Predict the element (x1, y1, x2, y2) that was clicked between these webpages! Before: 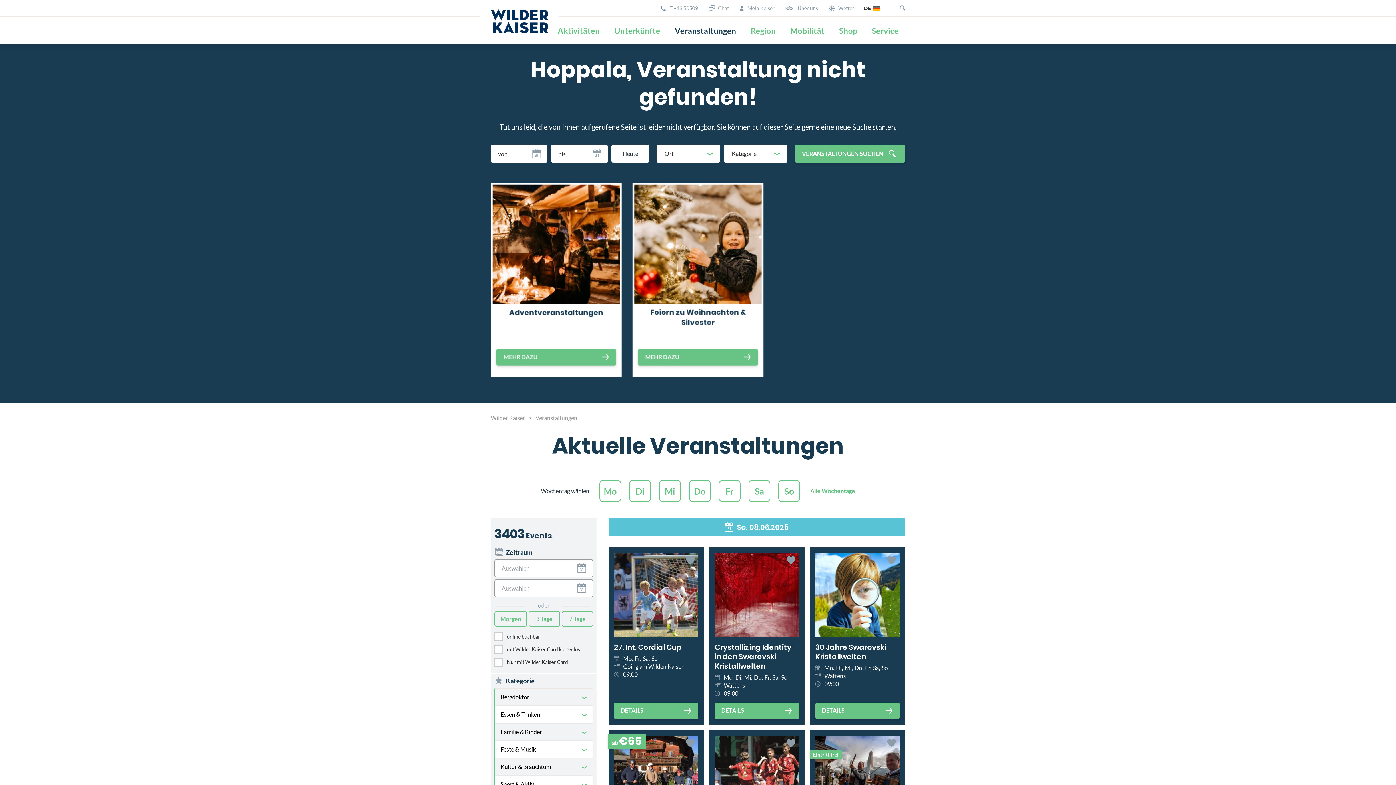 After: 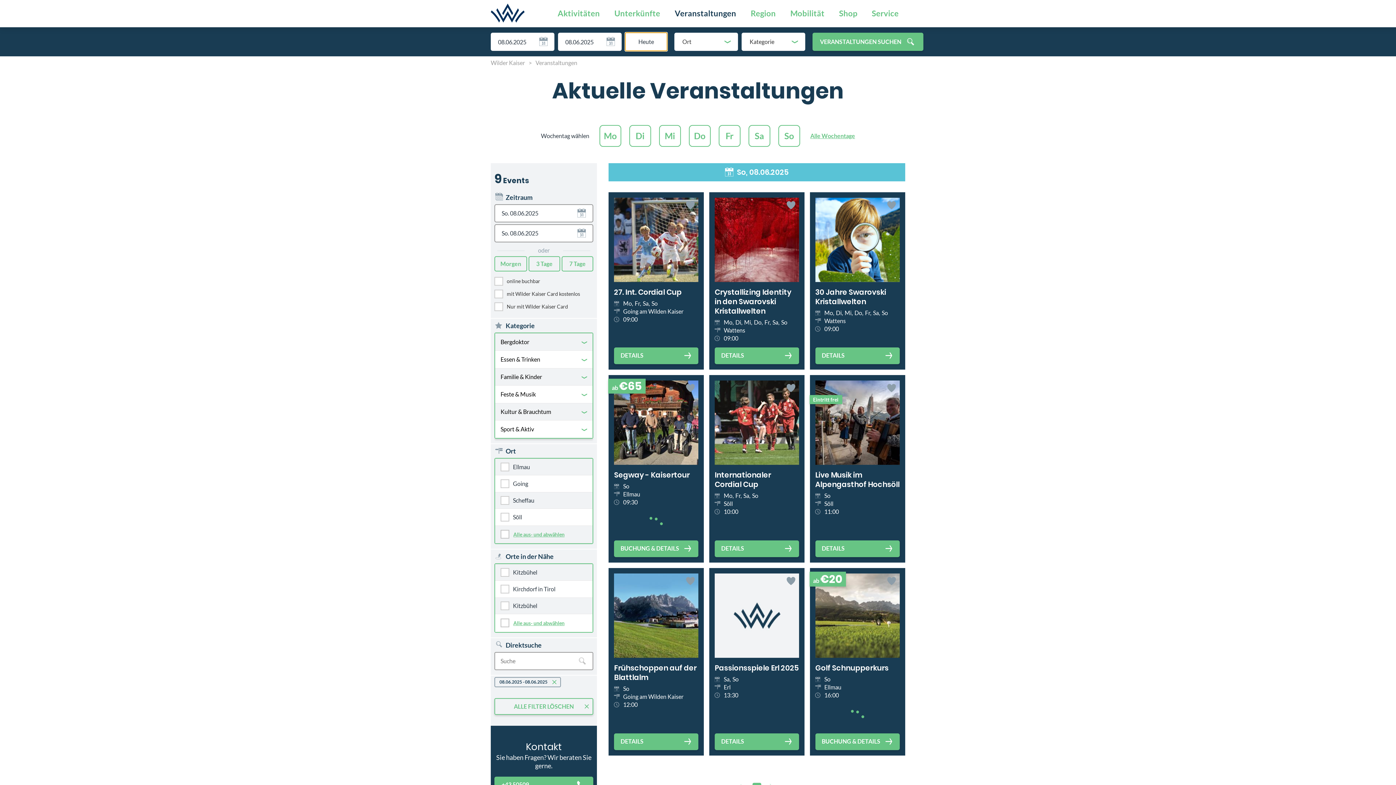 Action: label: Heute bbox: (611, 144, 649, 162)